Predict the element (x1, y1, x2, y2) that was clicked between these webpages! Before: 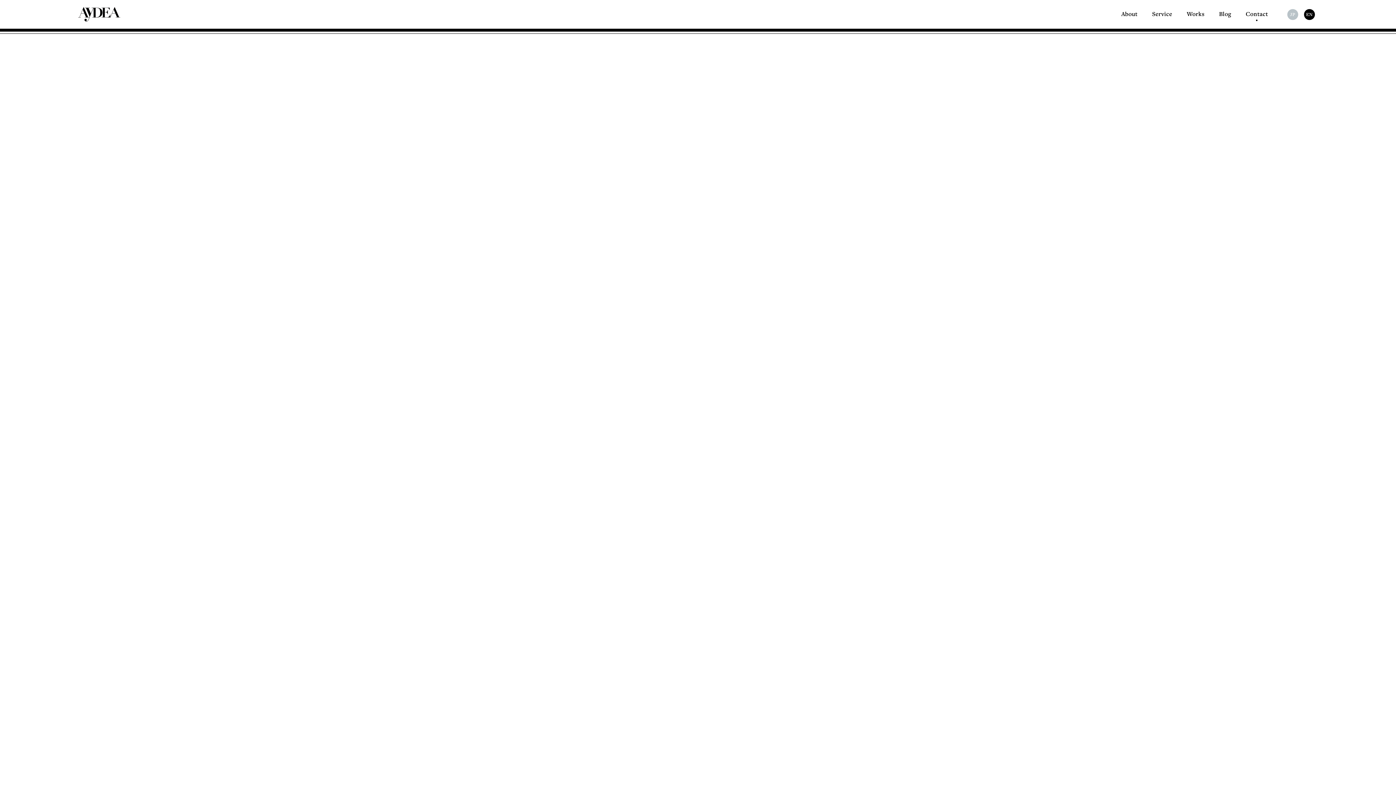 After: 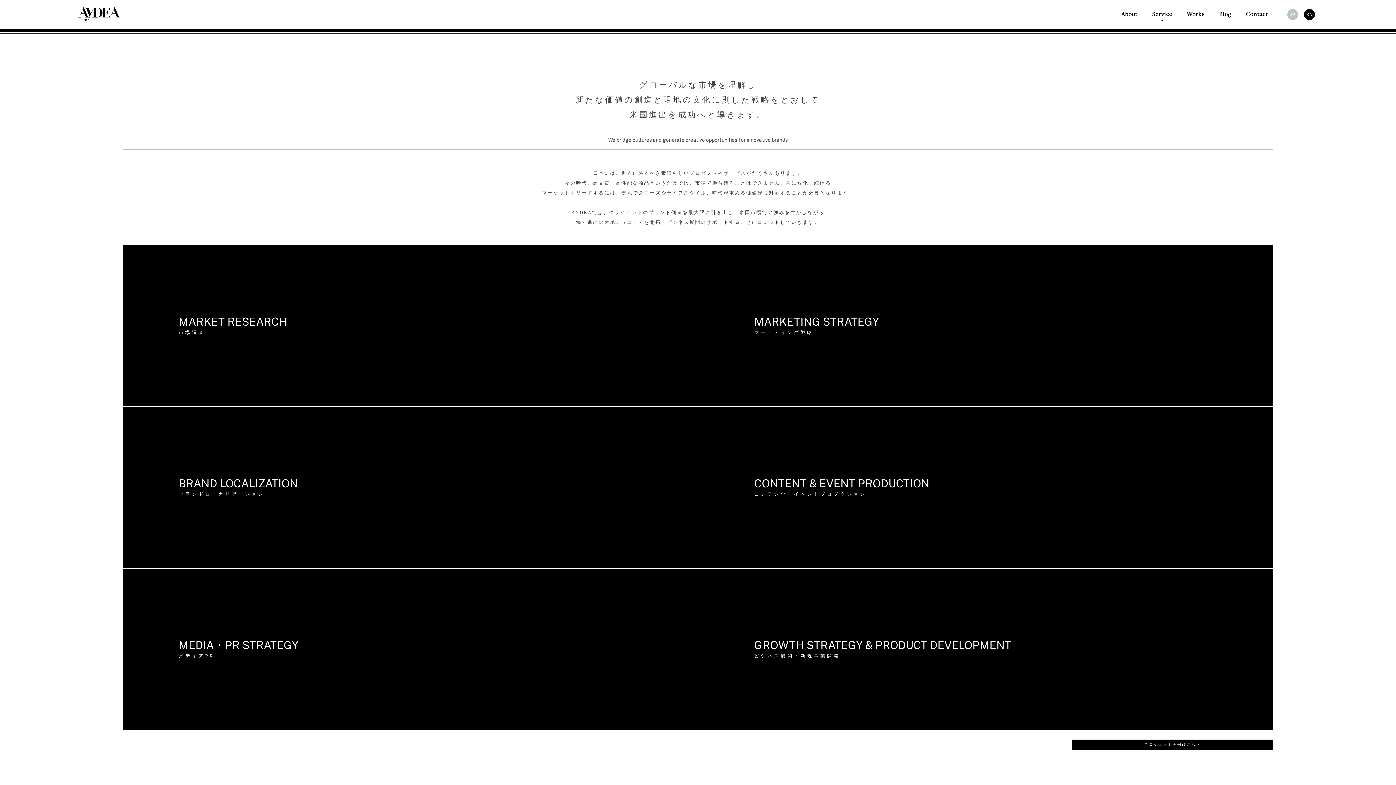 Action: bbox: (1148, 9, 1176, 18) label: Service